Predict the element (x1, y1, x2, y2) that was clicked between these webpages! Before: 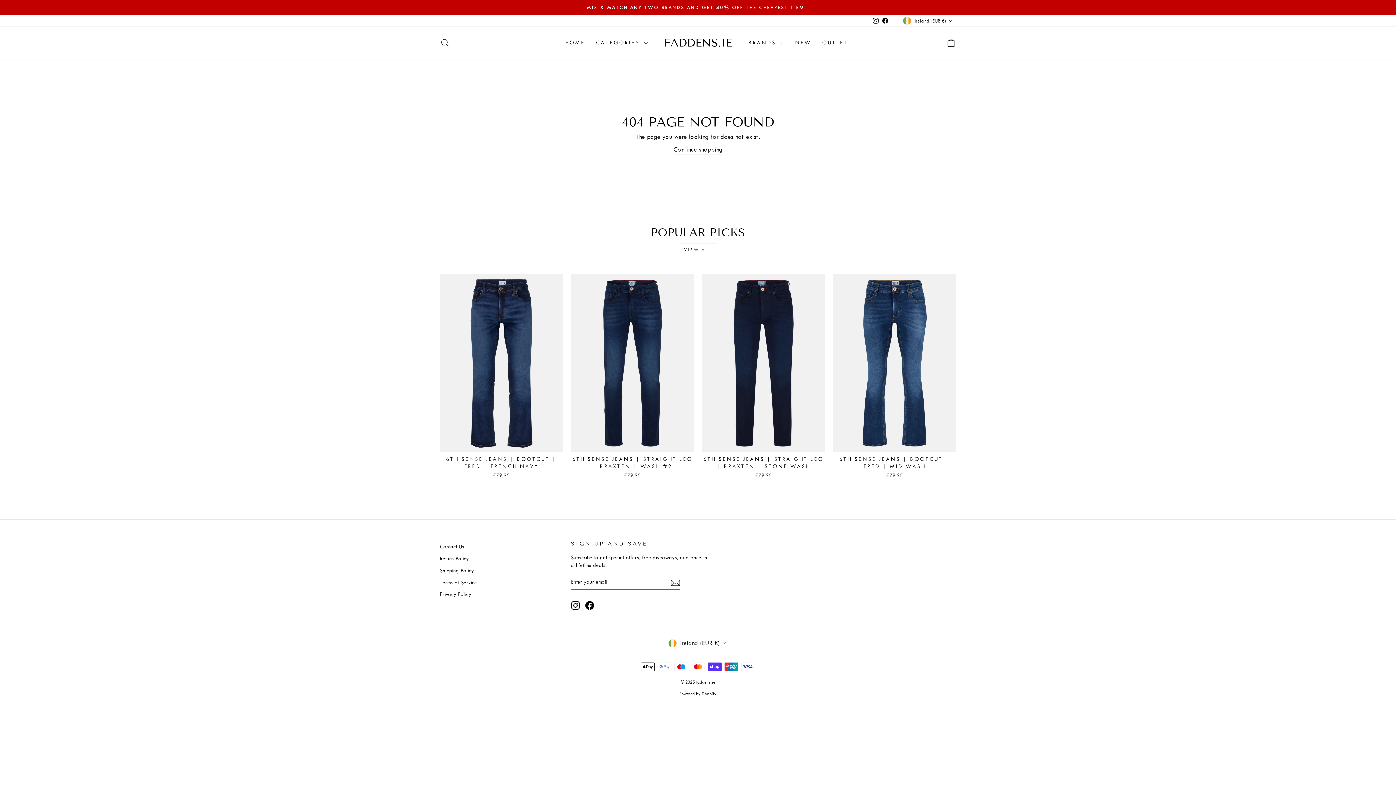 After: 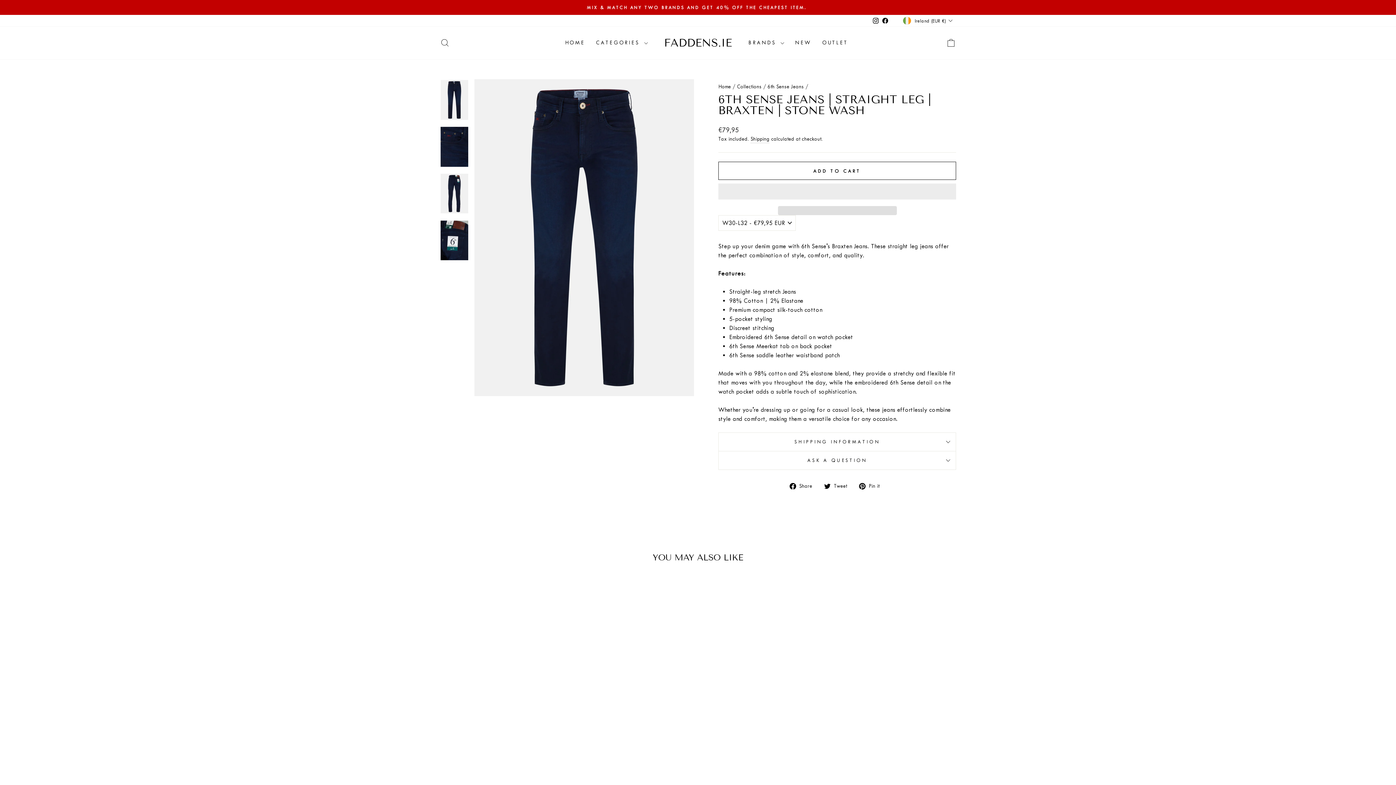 Action: bbox: (702, 452, 825, 481) label: 6TH SENSE JEANS | STRAIGHT LEG | BRAXTEN | STONE WASH
€79,95